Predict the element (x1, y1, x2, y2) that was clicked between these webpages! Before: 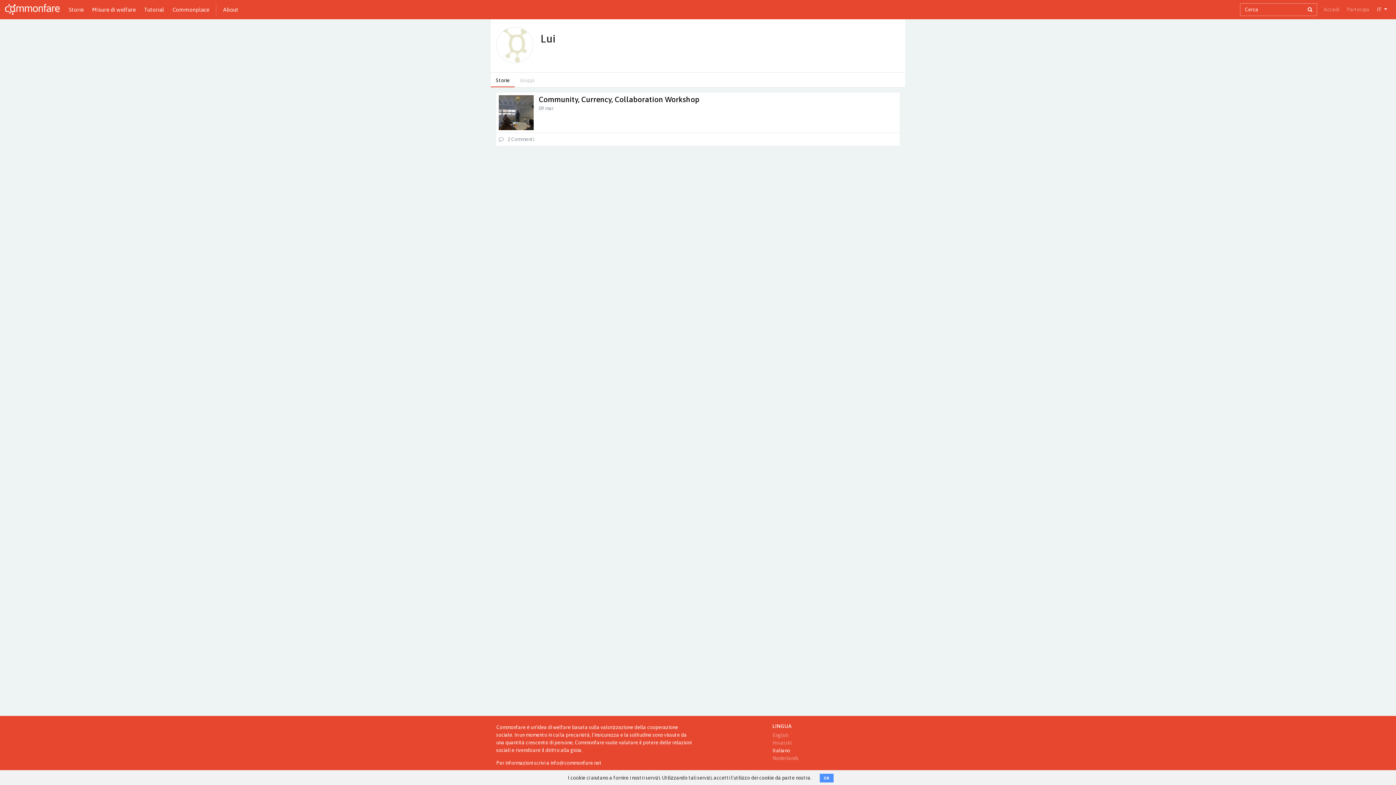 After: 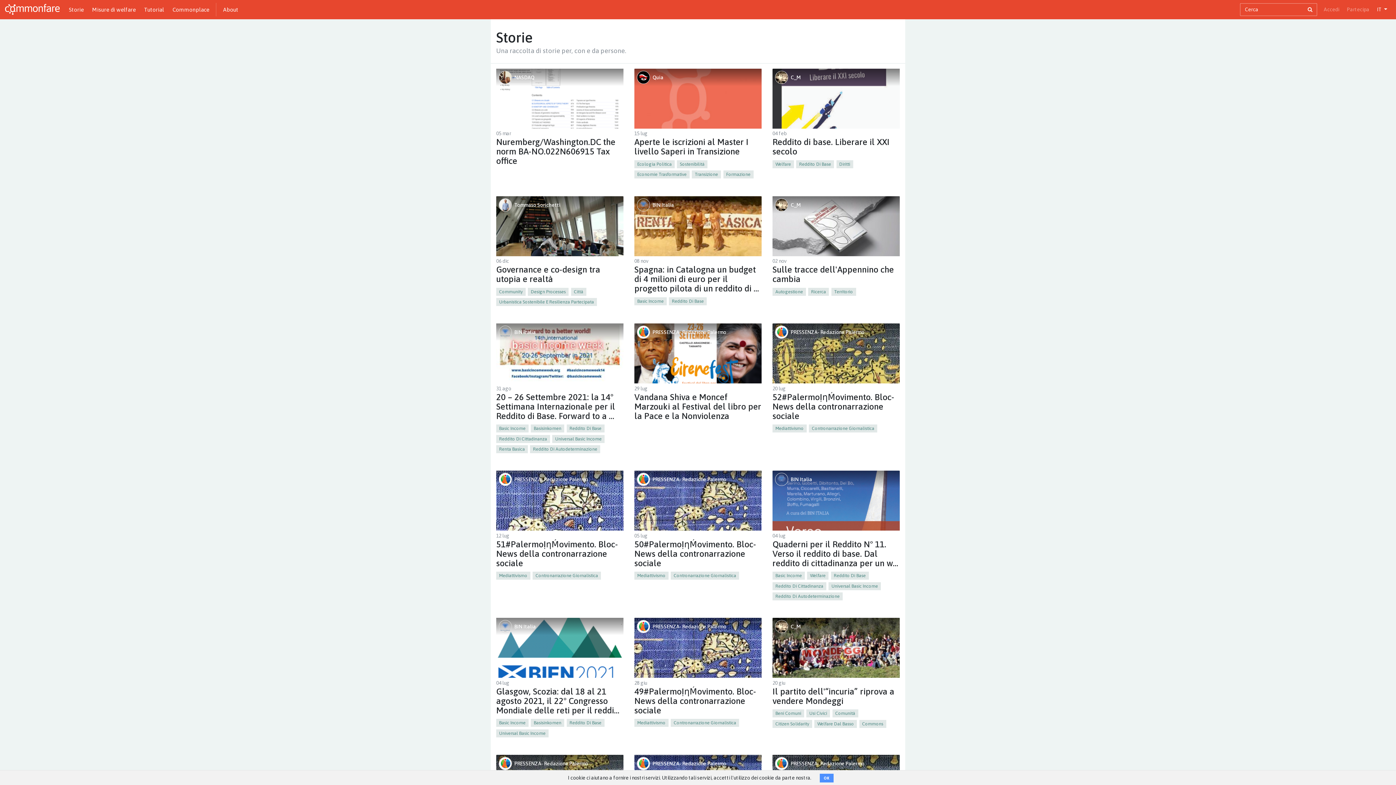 Action: label: Storie bbox: (64, 2, 87, 16)